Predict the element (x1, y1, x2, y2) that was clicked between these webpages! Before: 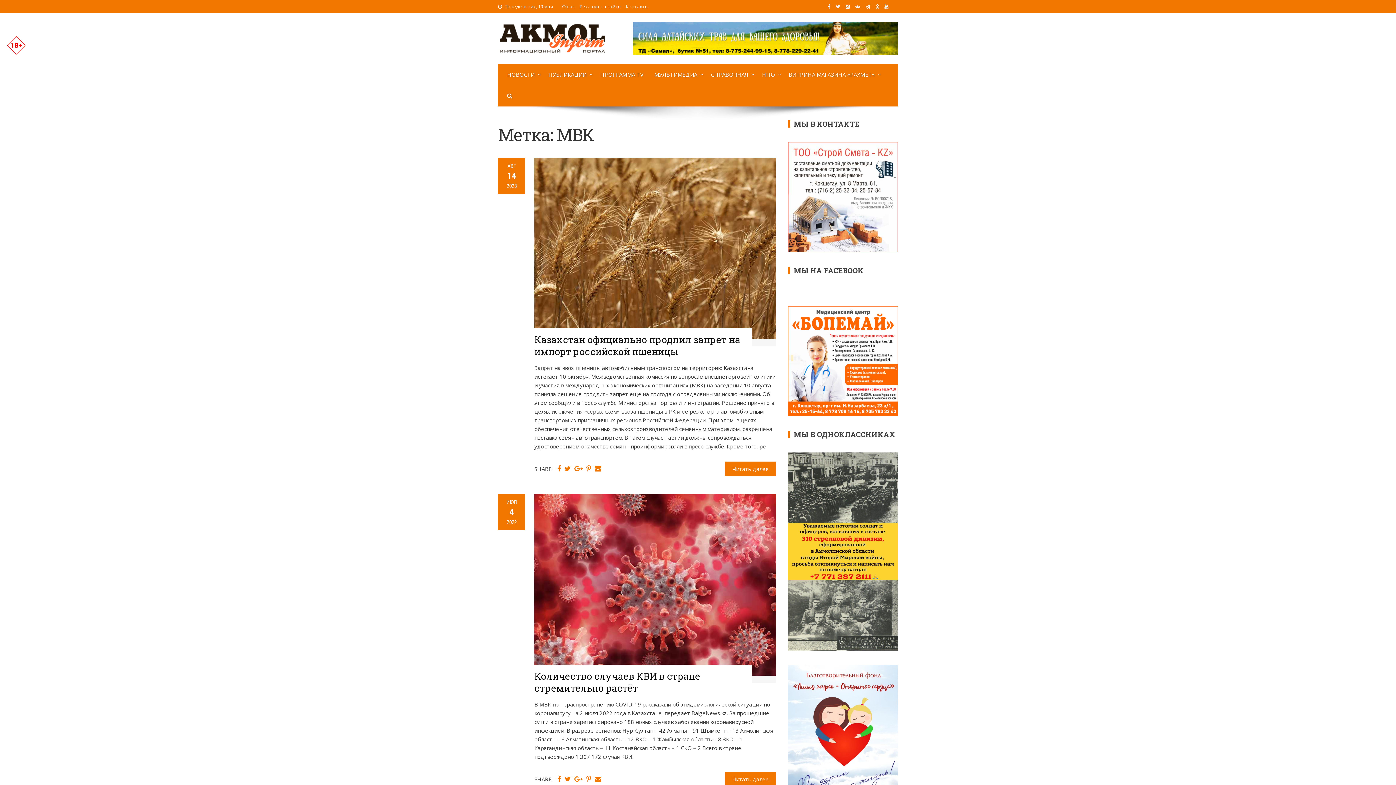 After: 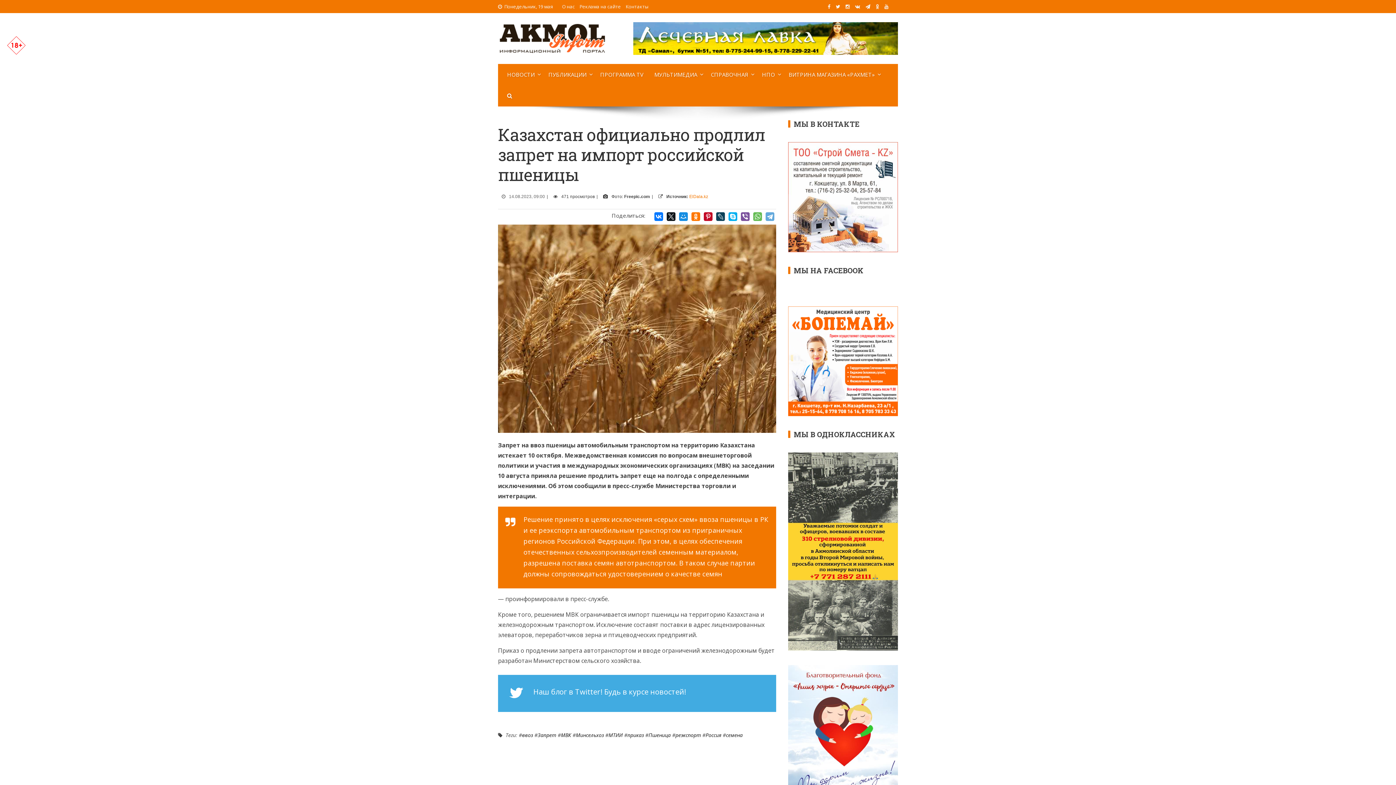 Action: label: Казахстан официально продлил запрет на импорт российской пшеницы bbox: (534, 333, 740, 357)